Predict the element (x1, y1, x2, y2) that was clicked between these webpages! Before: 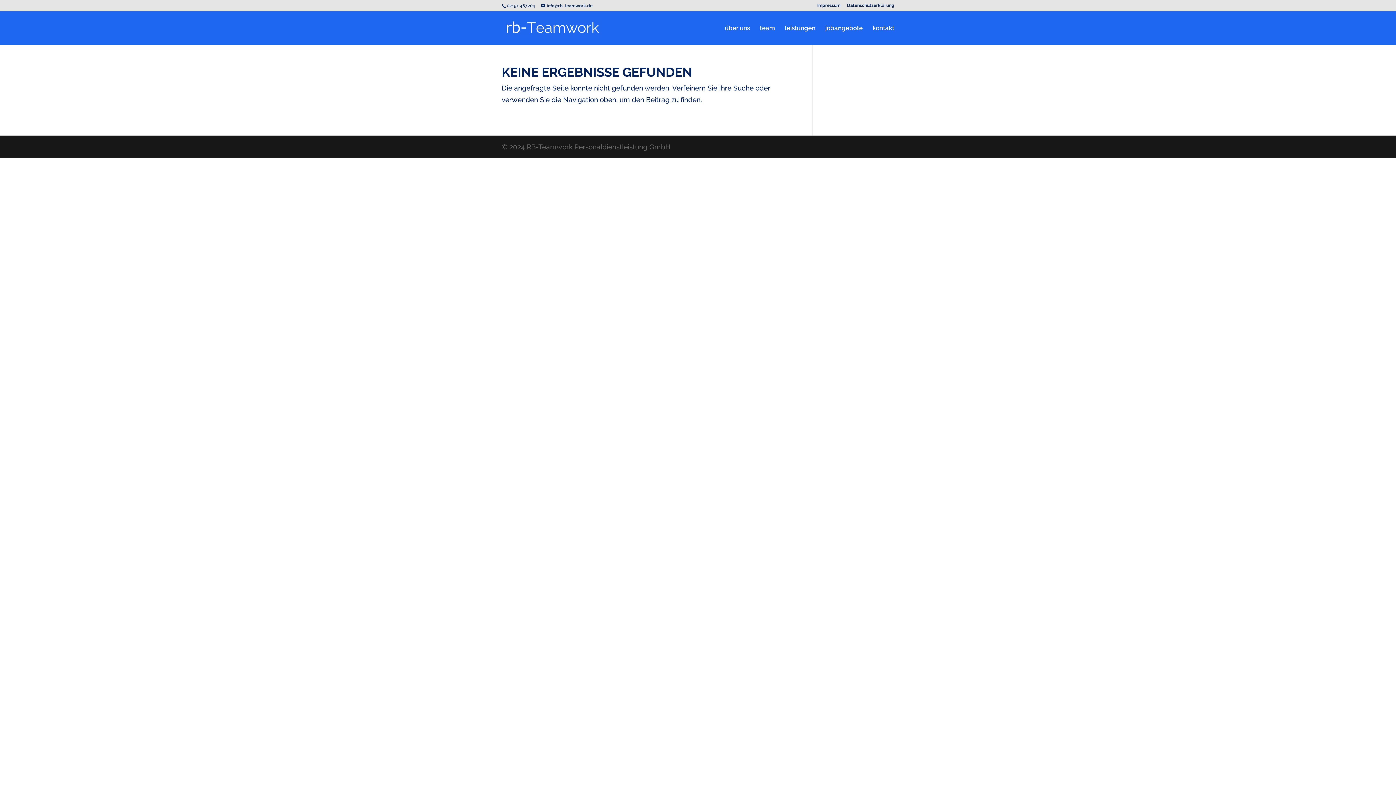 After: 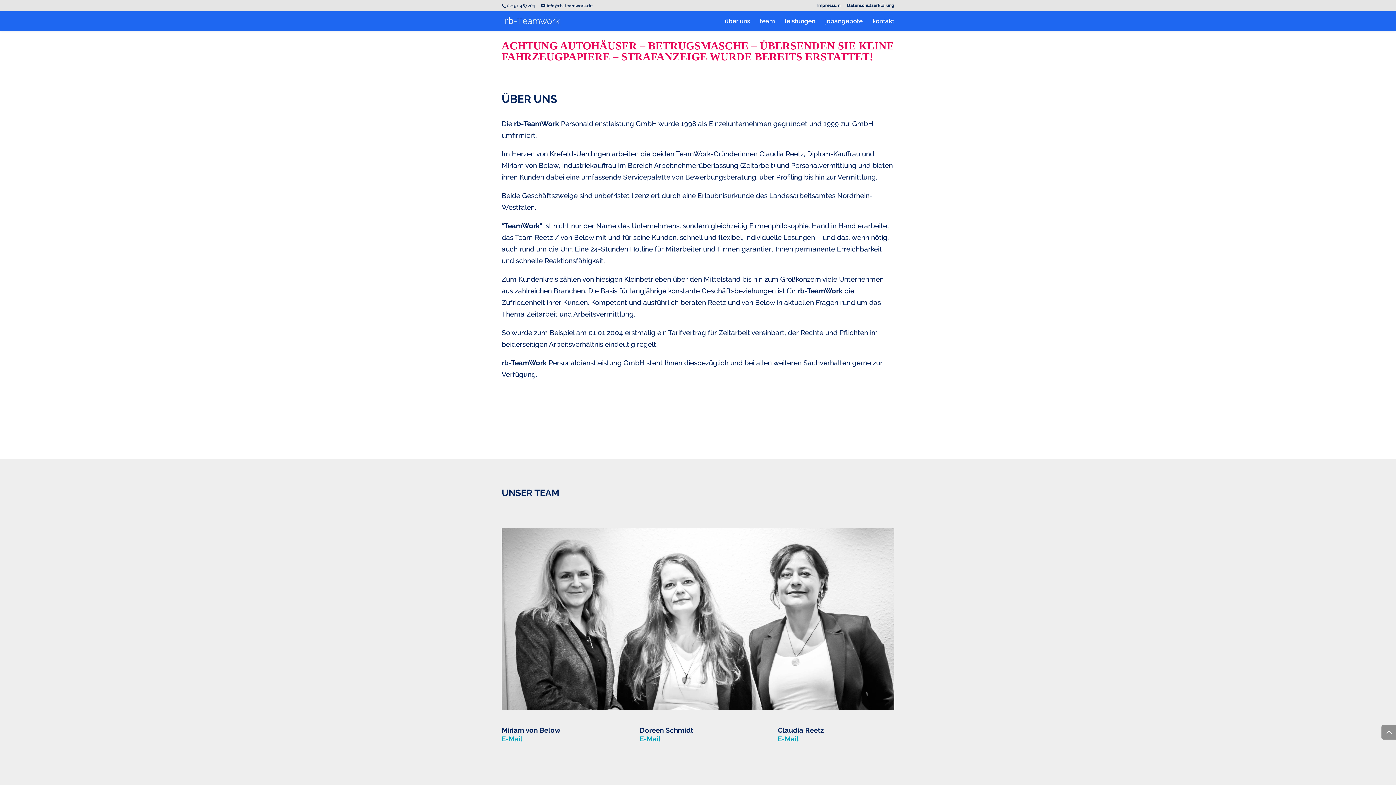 Action: bbox: (725, 25, 750, 44) label: über uns